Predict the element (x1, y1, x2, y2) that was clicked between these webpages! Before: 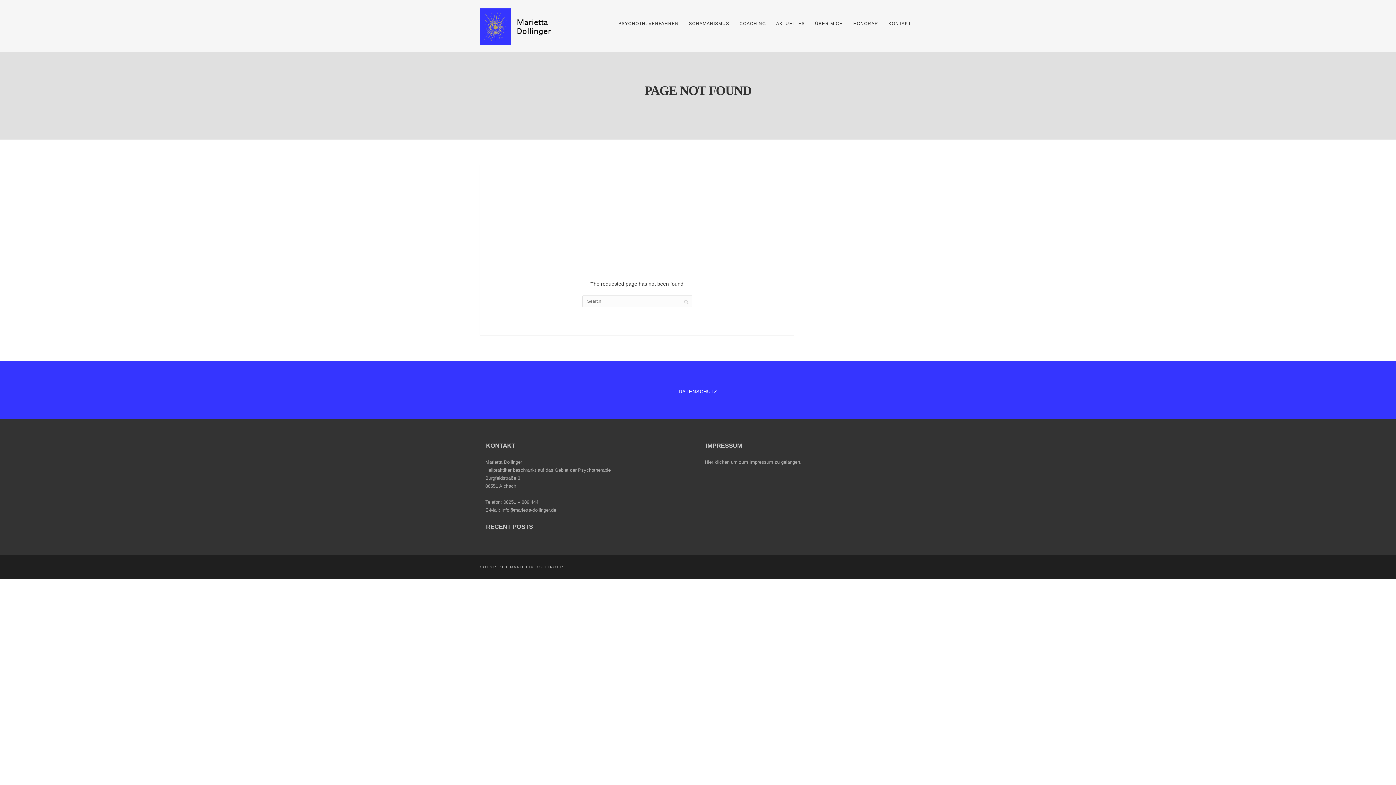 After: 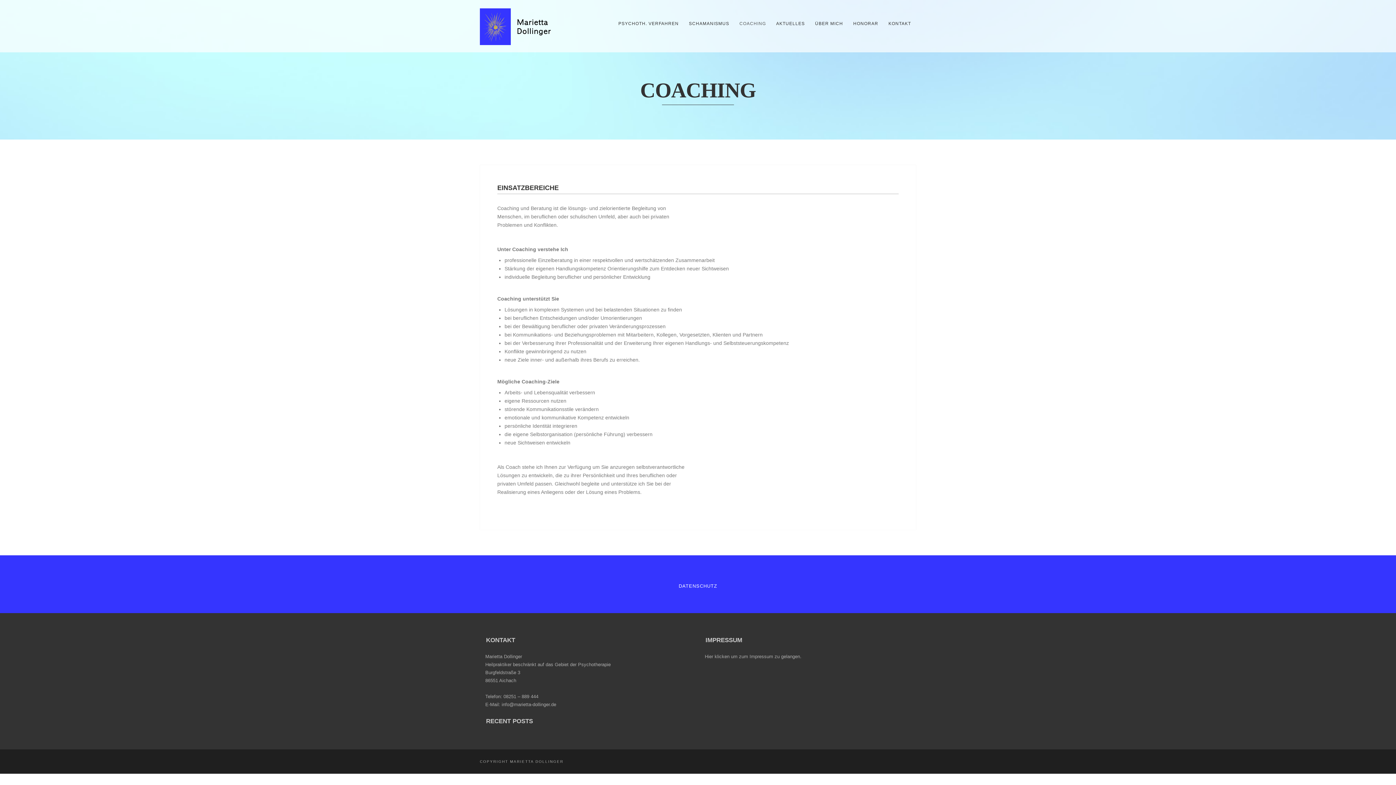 Action: bbox: (734, 10, 771, 36) label: COACHING